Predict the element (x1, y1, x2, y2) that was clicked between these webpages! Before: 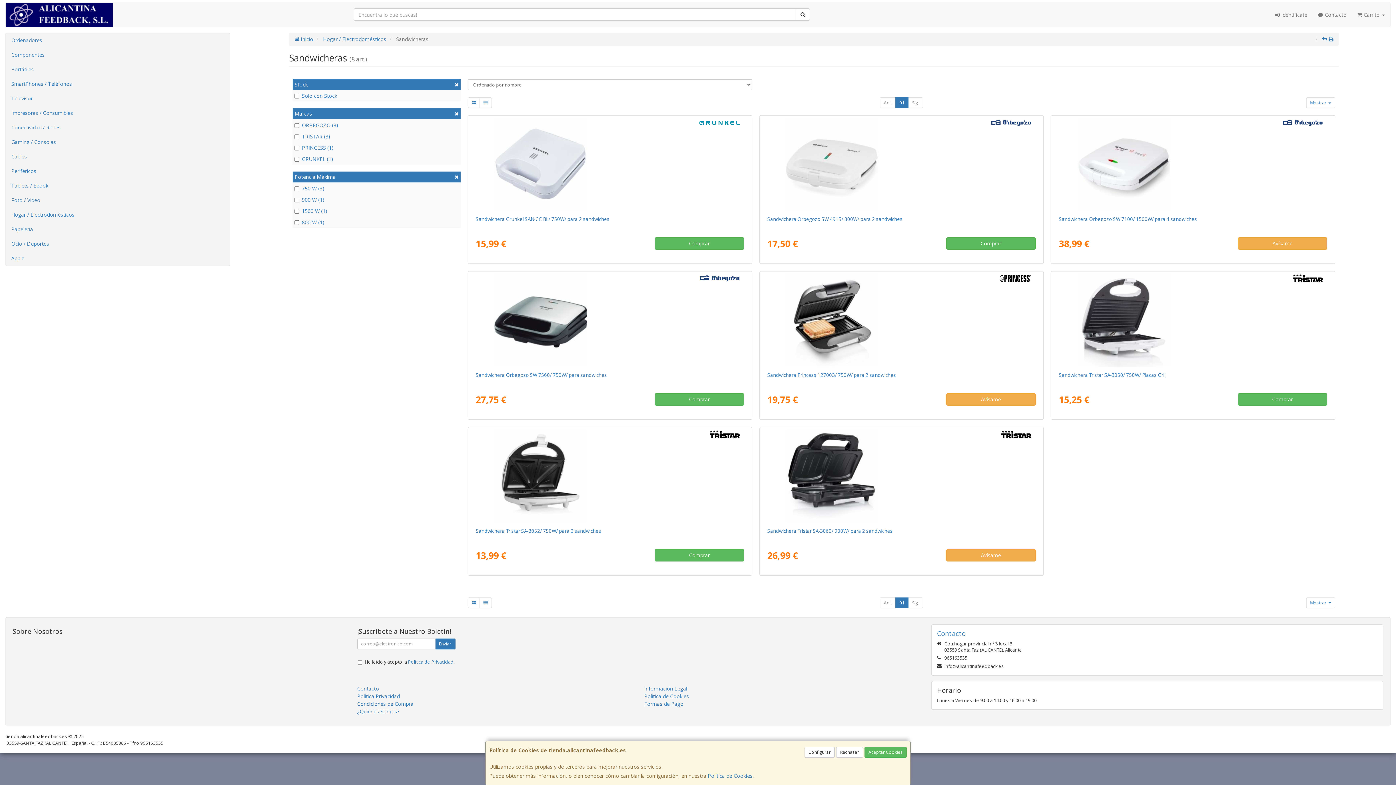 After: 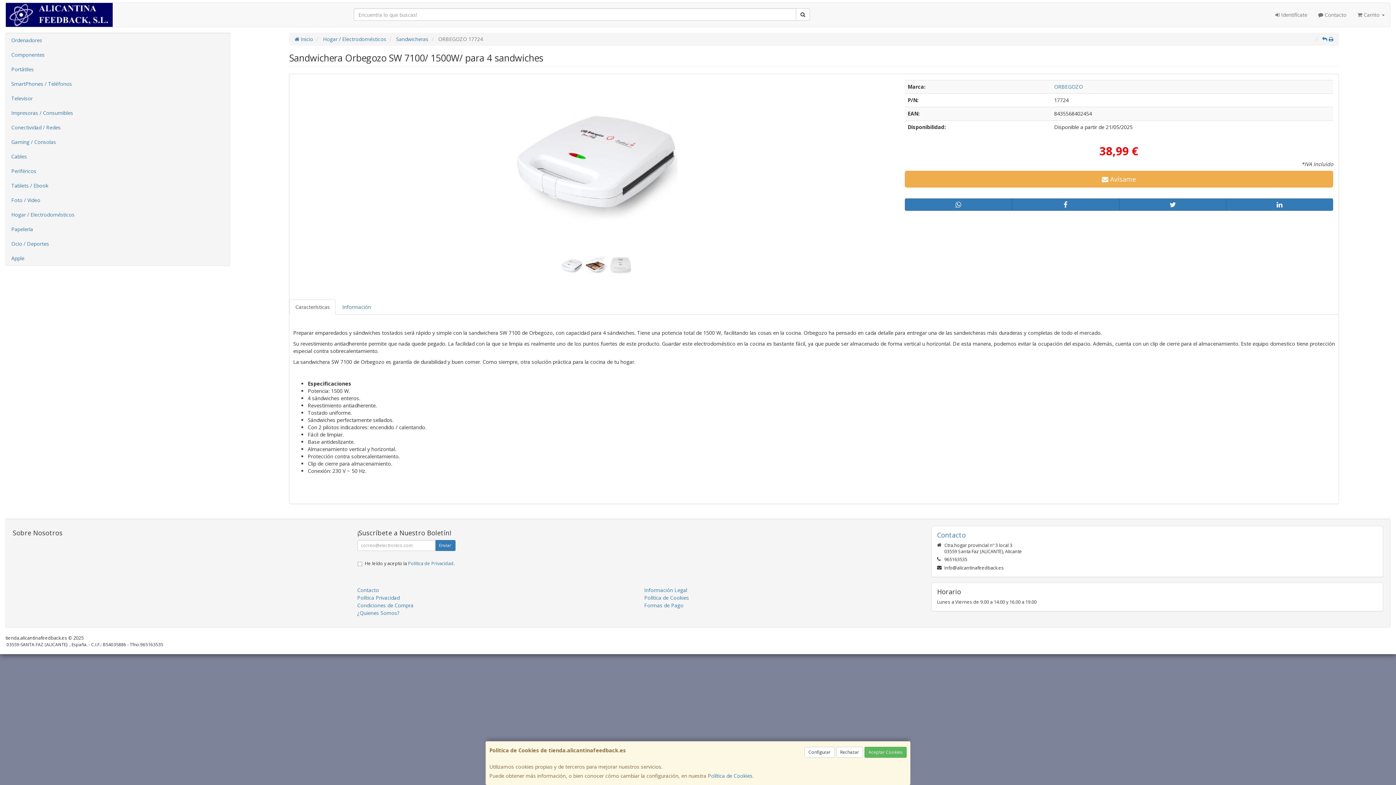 Action: label: Sandwichera Orbegozo SW 7100/ 1500W/ para 4 sandwiches bbox: (1059, 216, 1197, 222)